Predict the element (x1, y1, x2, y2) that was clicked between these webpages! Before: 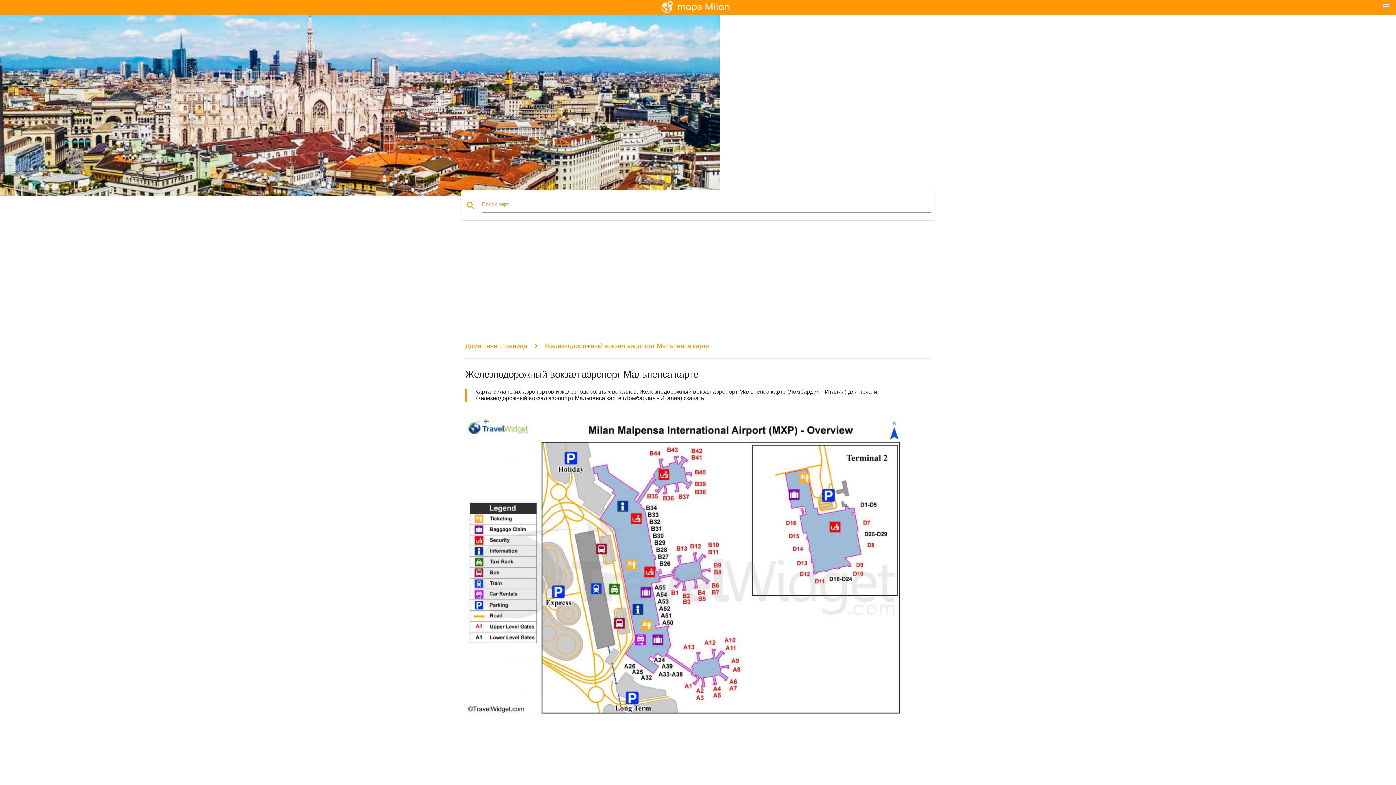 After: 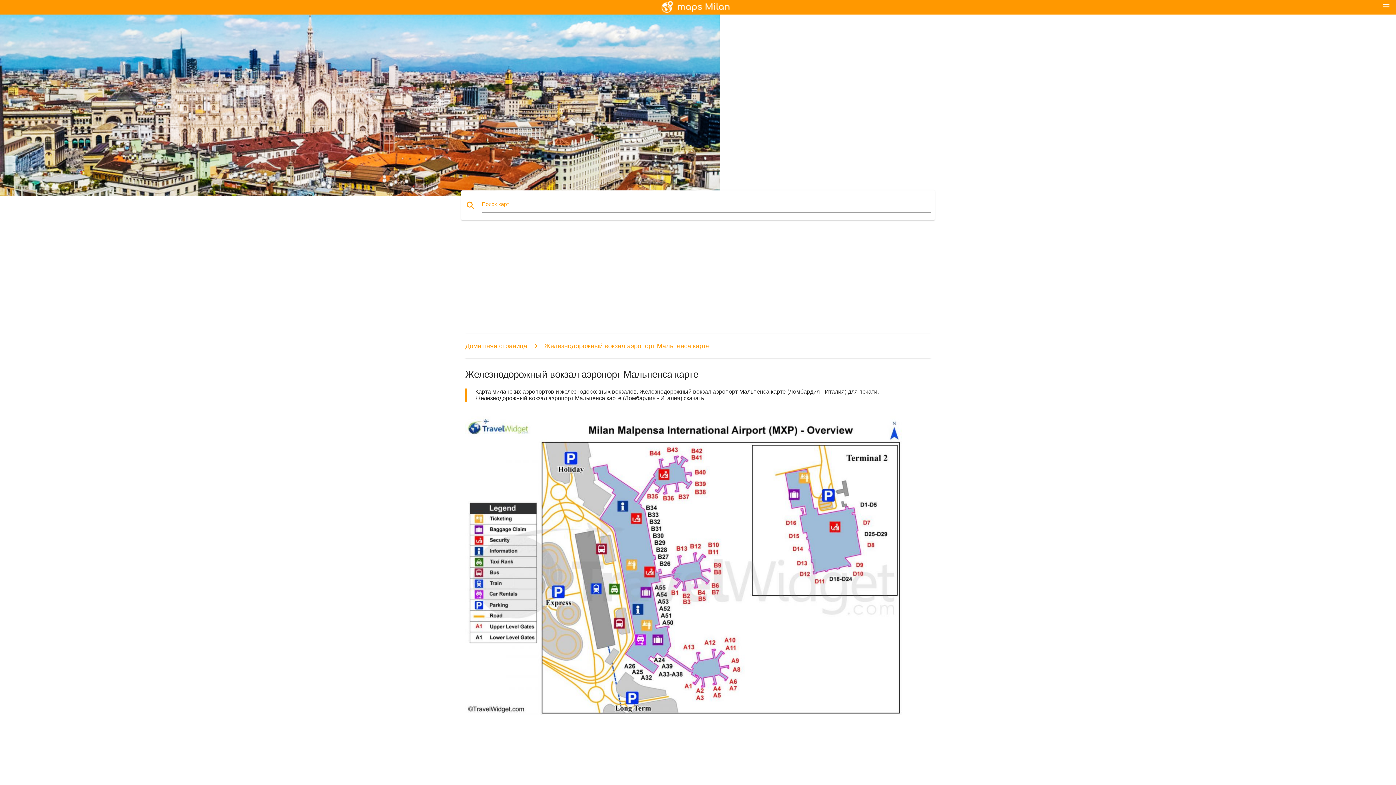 Action: label: Железнодорожный вокзал аэропорт Мальпенса карте bbox: (528, 342, 709, 349)